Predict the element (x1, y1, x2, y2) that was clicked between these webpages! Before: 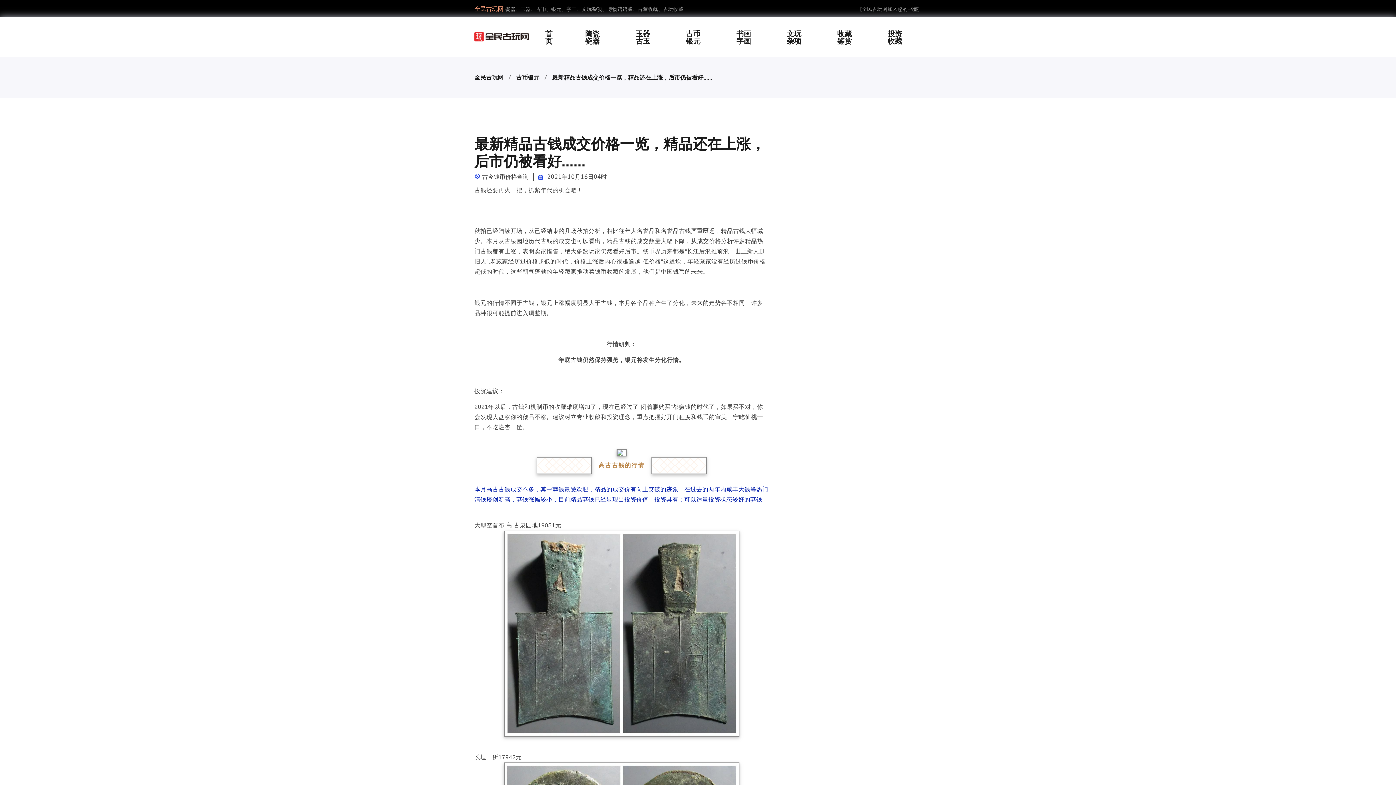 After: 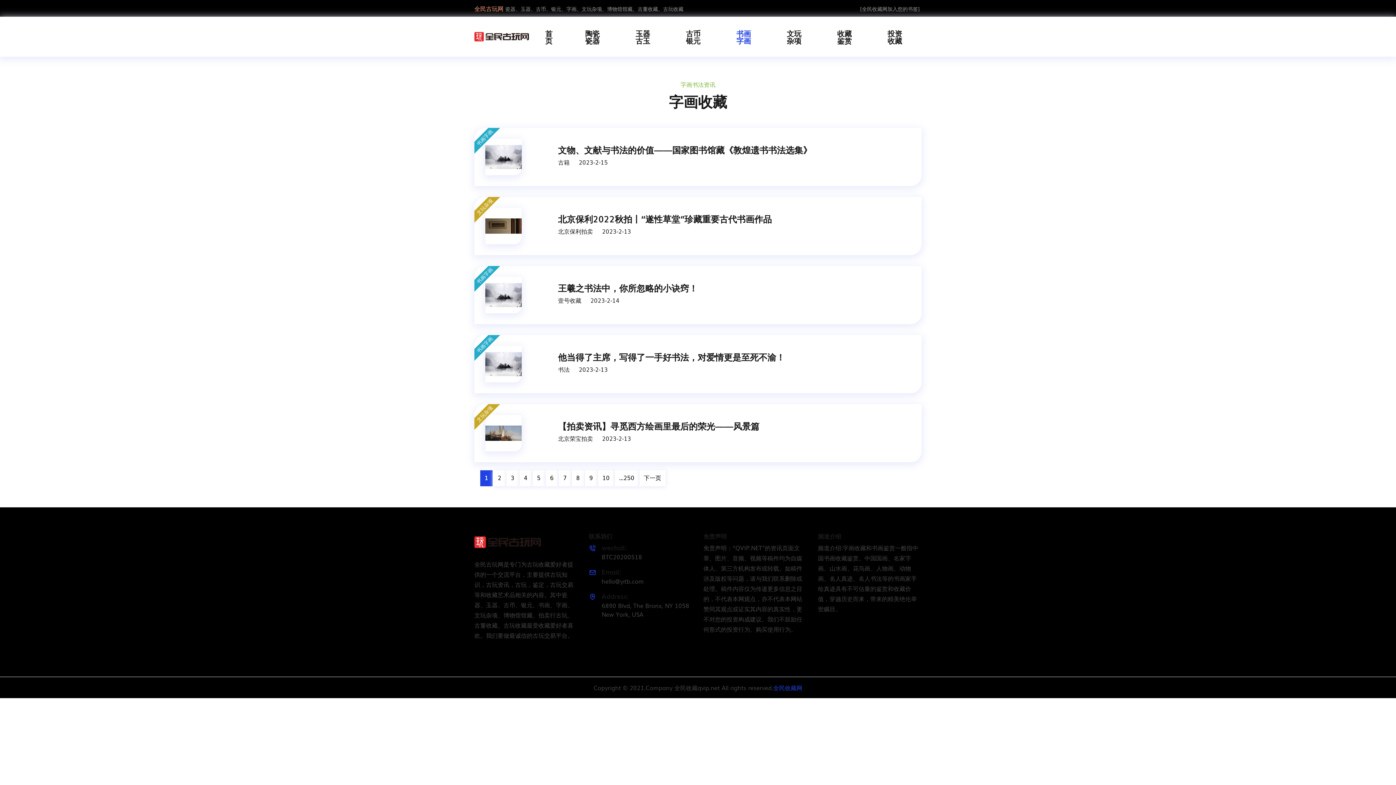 Action: bbox: (736, 16, 754, 56) label: 书画字画